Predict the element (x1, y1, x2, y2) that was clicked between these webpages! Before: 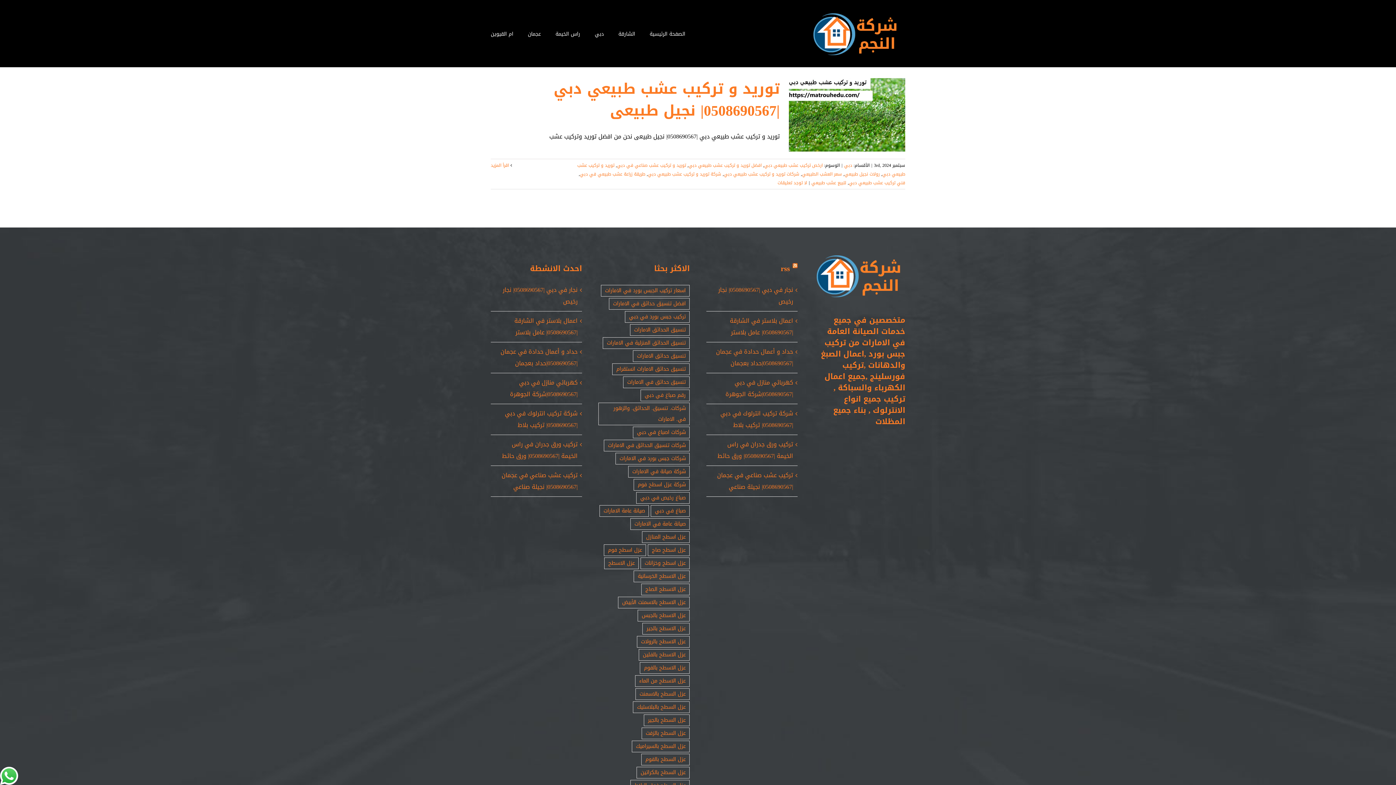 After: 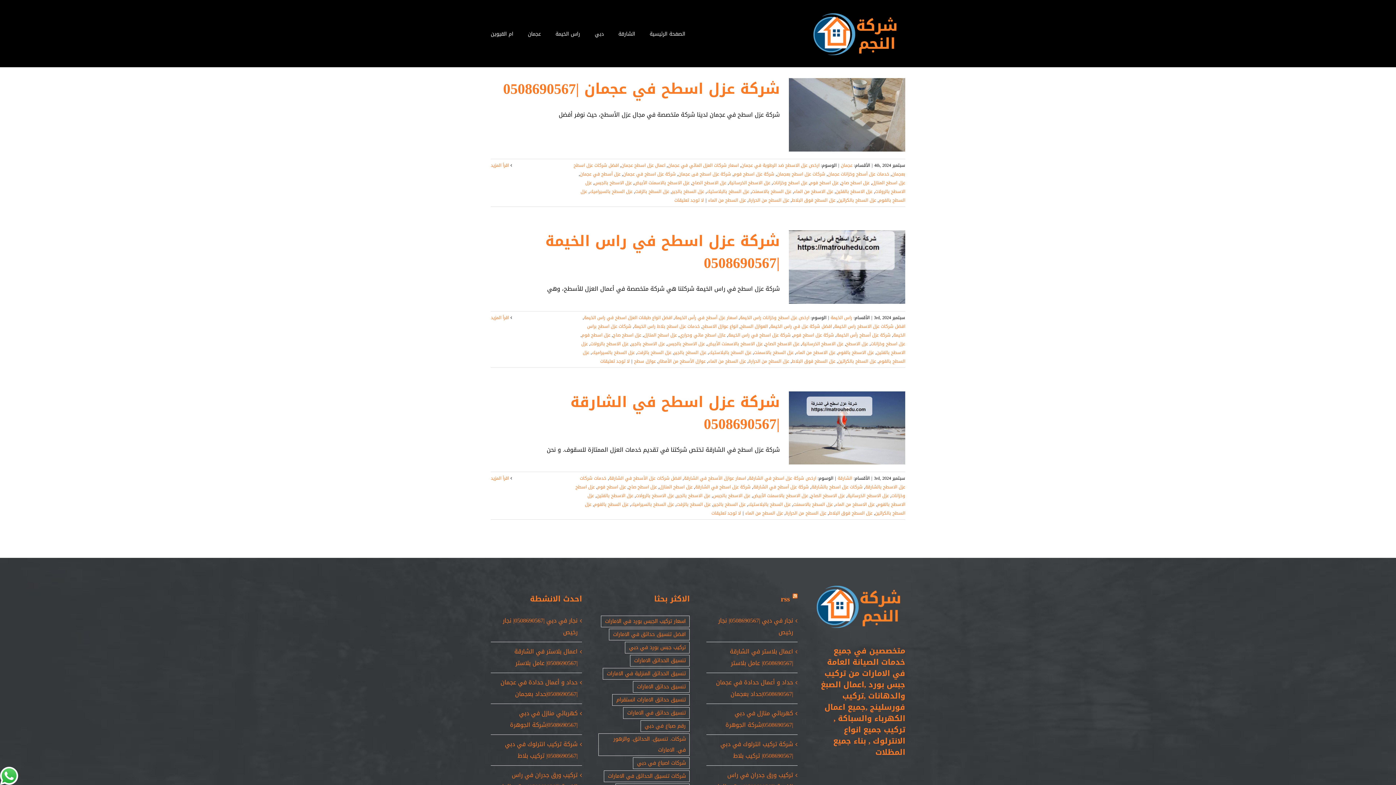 Action: bbox: (635, 675, 689, 687) label: عزل الاسطح من الماء (3 عناصر)